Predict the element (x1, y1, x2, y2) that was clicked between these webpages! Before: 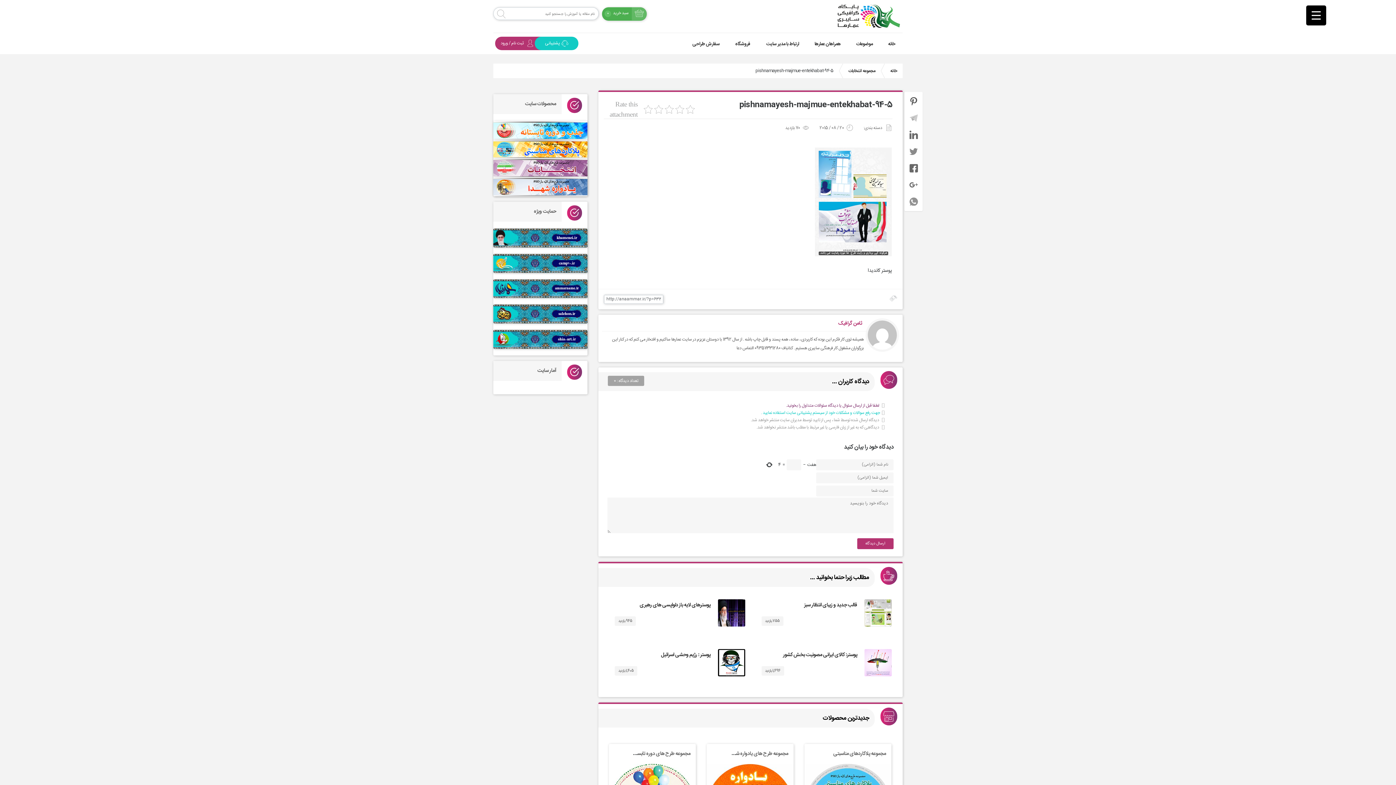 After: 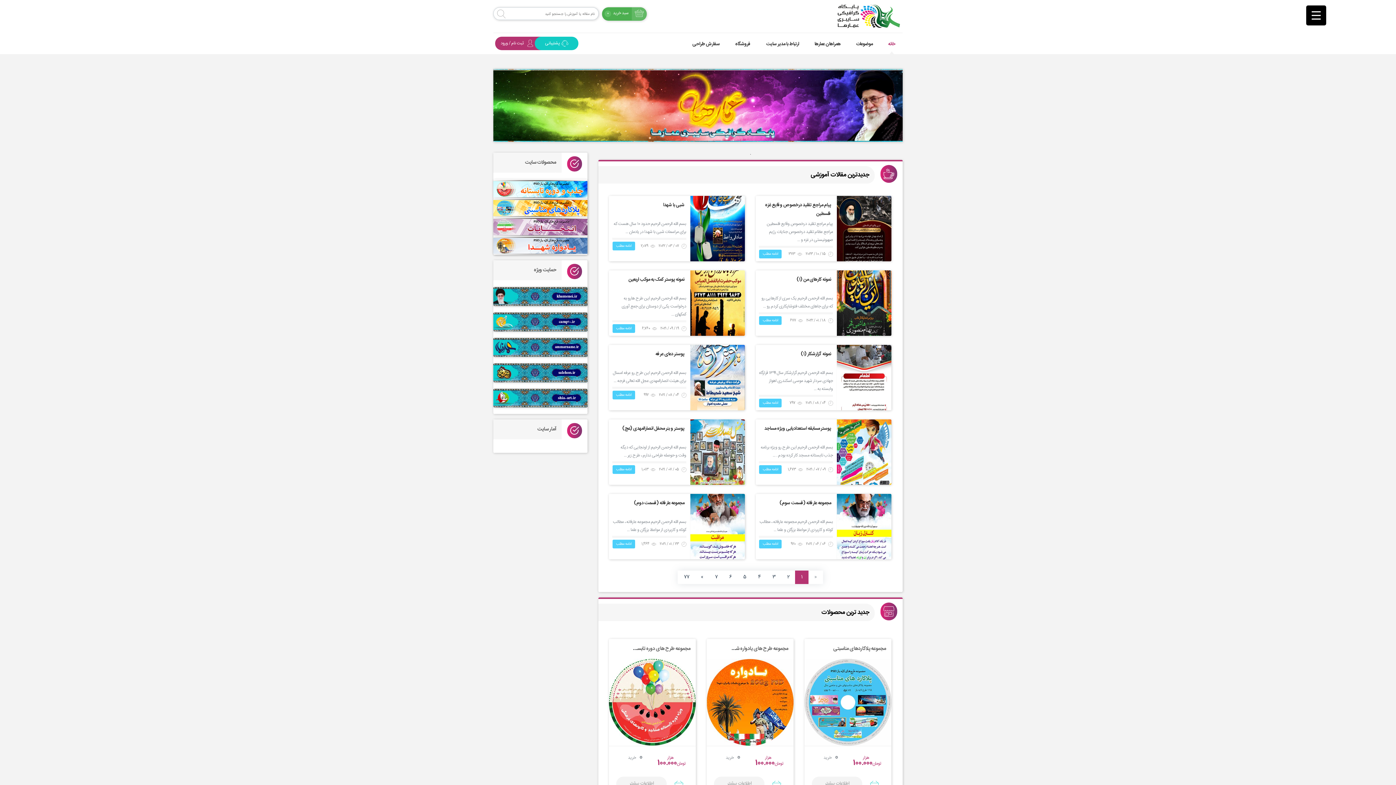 Action: bbox: (888, 40, 895, 48) label: خانه